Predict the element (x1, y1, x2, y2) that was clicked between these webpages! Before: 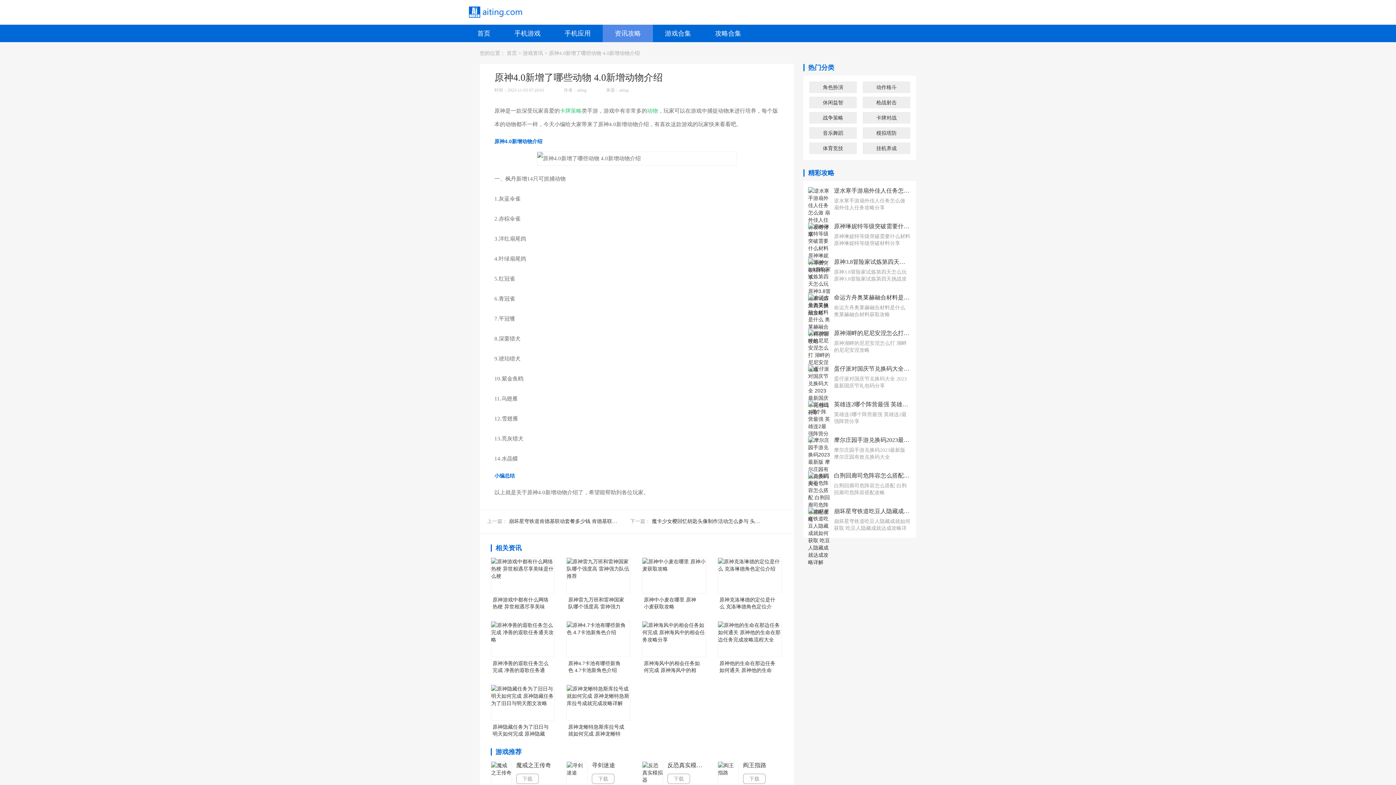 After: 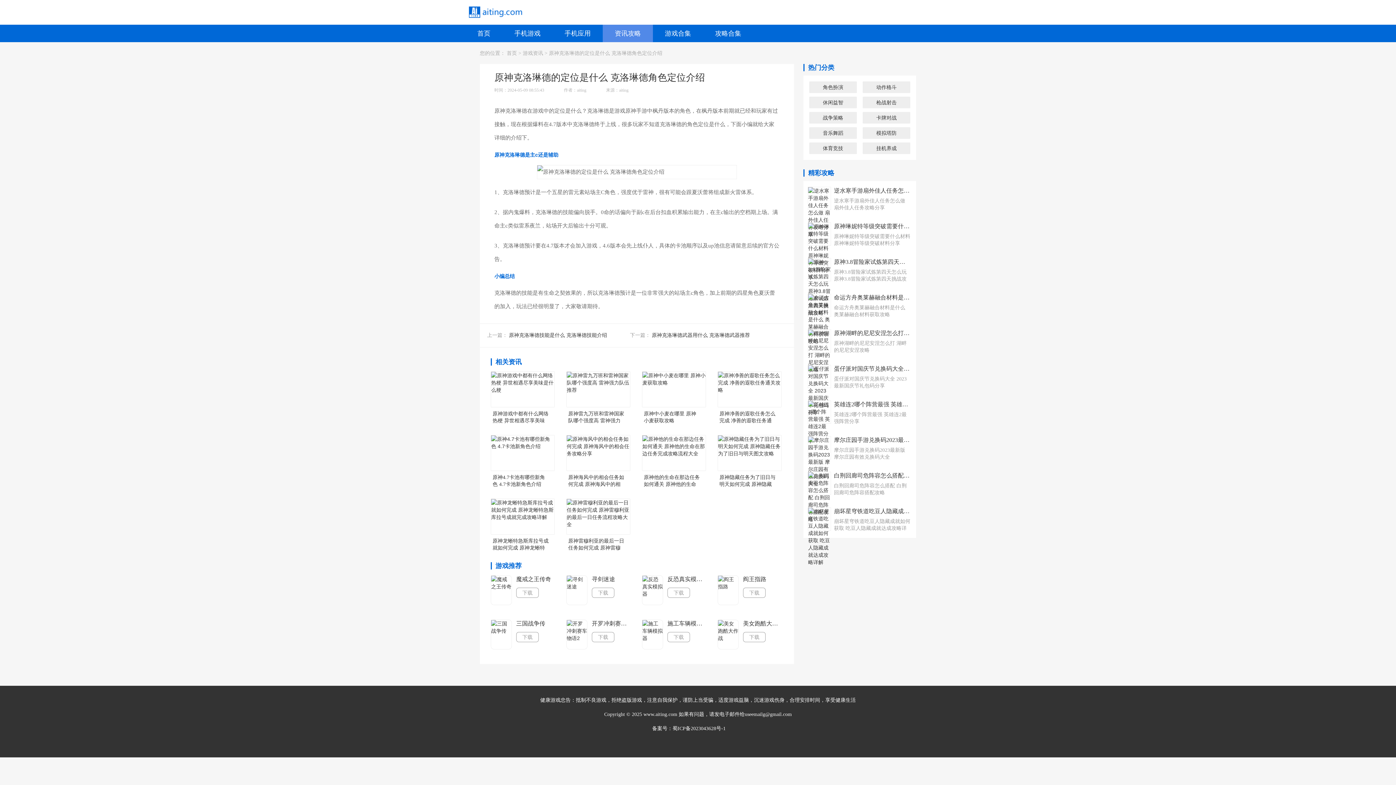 Action: bbox: (717, 557, 781, 610) label: 原神克洛琳德的定位是什么 克洛琳德角色定位介绍